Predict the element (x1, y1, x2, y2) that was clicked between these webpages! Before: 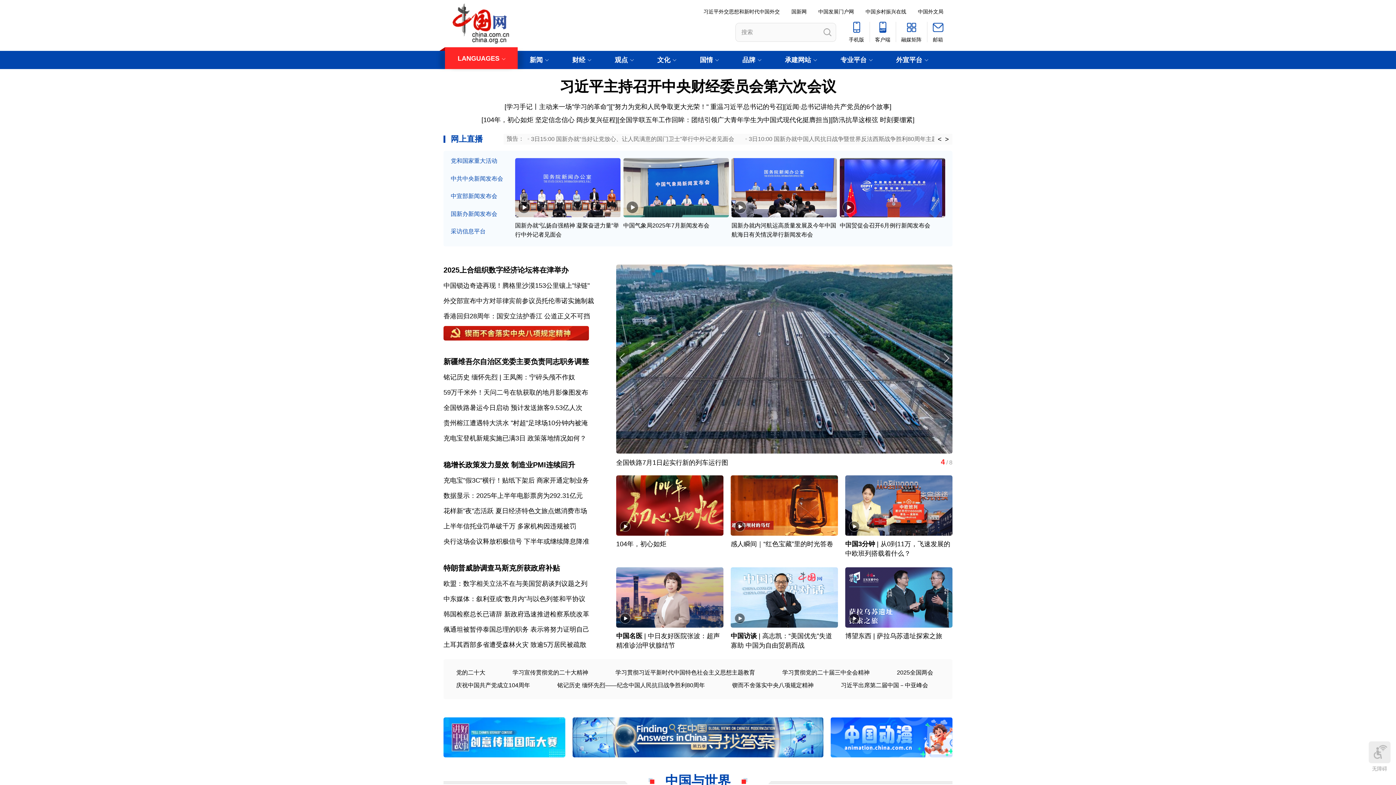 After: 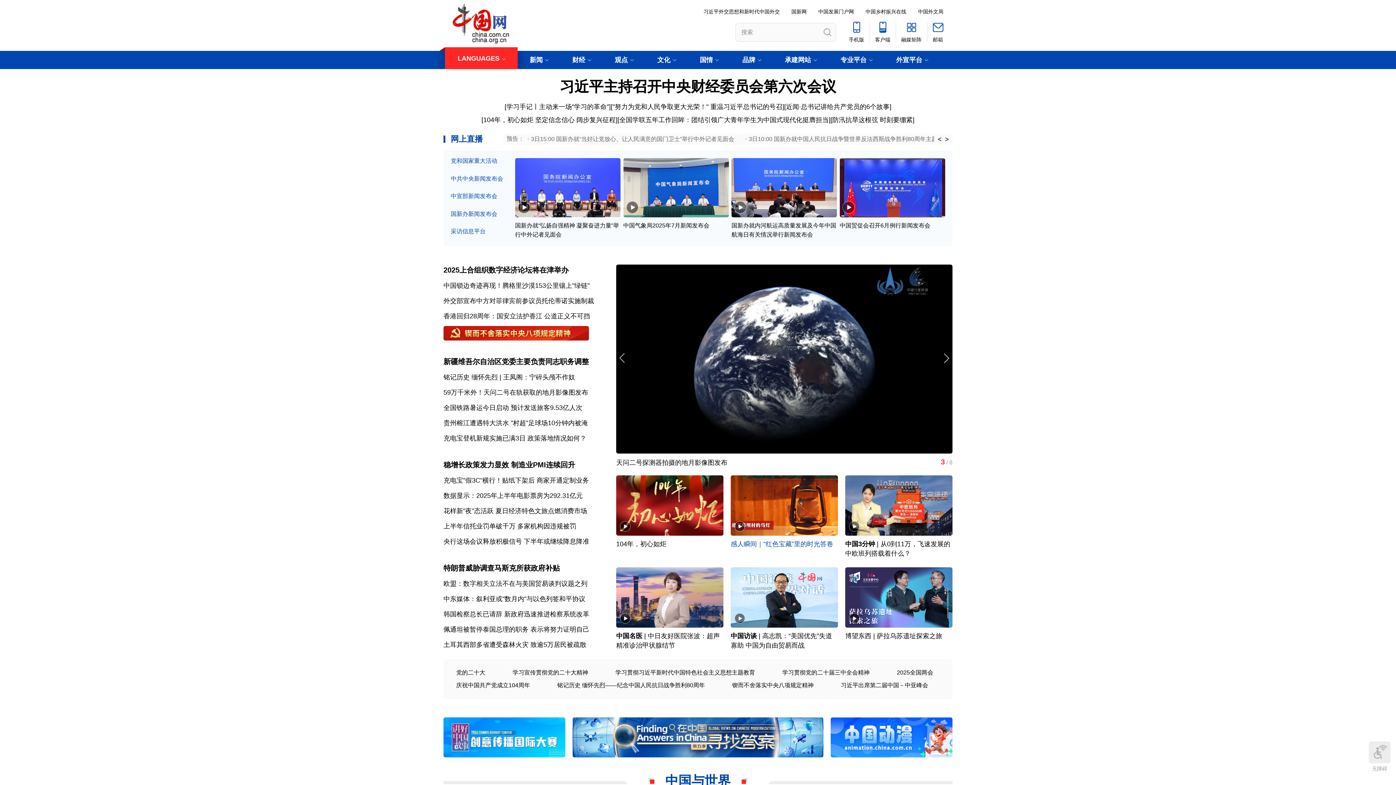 Action: label: 感人瞬间｜“红色宝藏”里的时光答卷 bbox: (730, 540, 833, 547)